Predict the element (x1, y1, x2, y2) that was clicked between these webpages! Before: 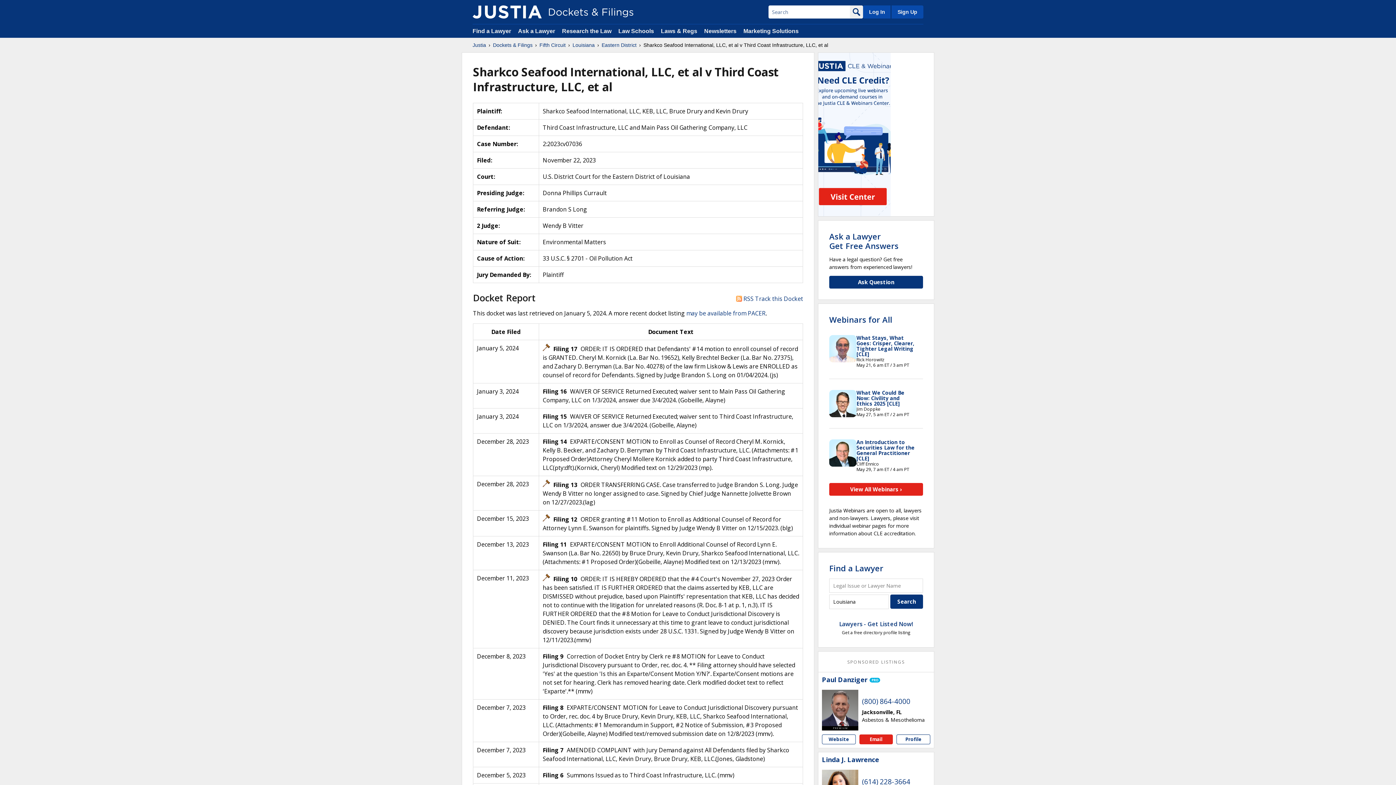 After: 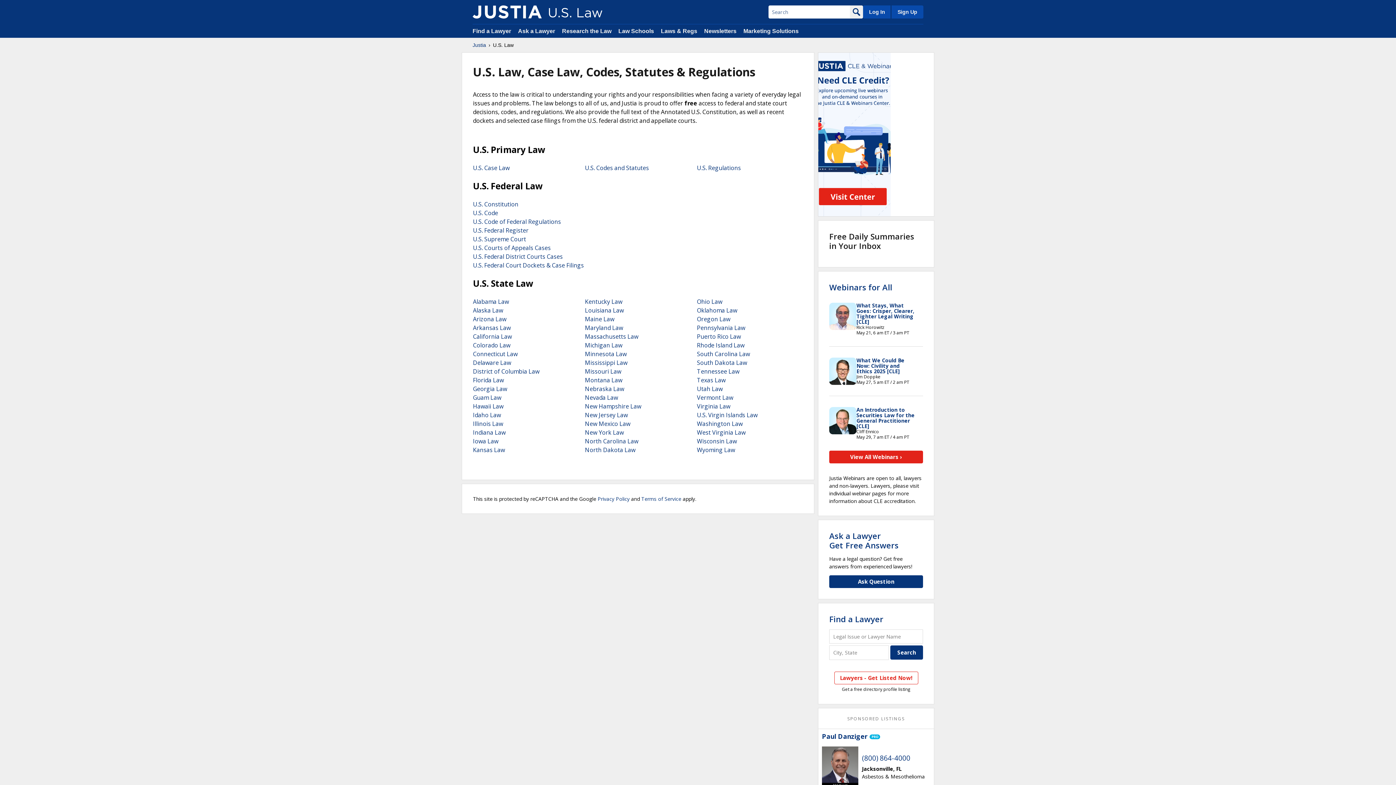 Action: label: Laws & Regs bbox: (661, 28, 697, 34)